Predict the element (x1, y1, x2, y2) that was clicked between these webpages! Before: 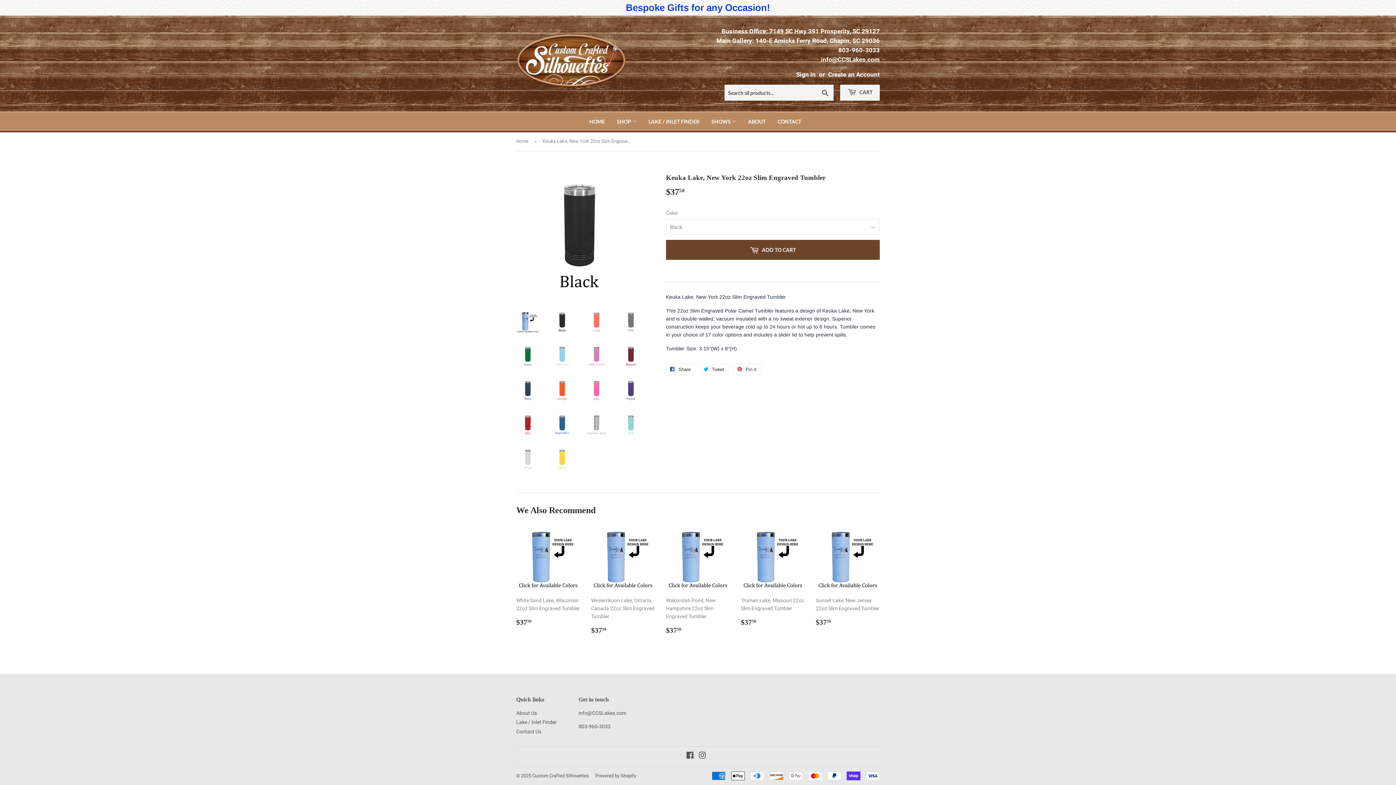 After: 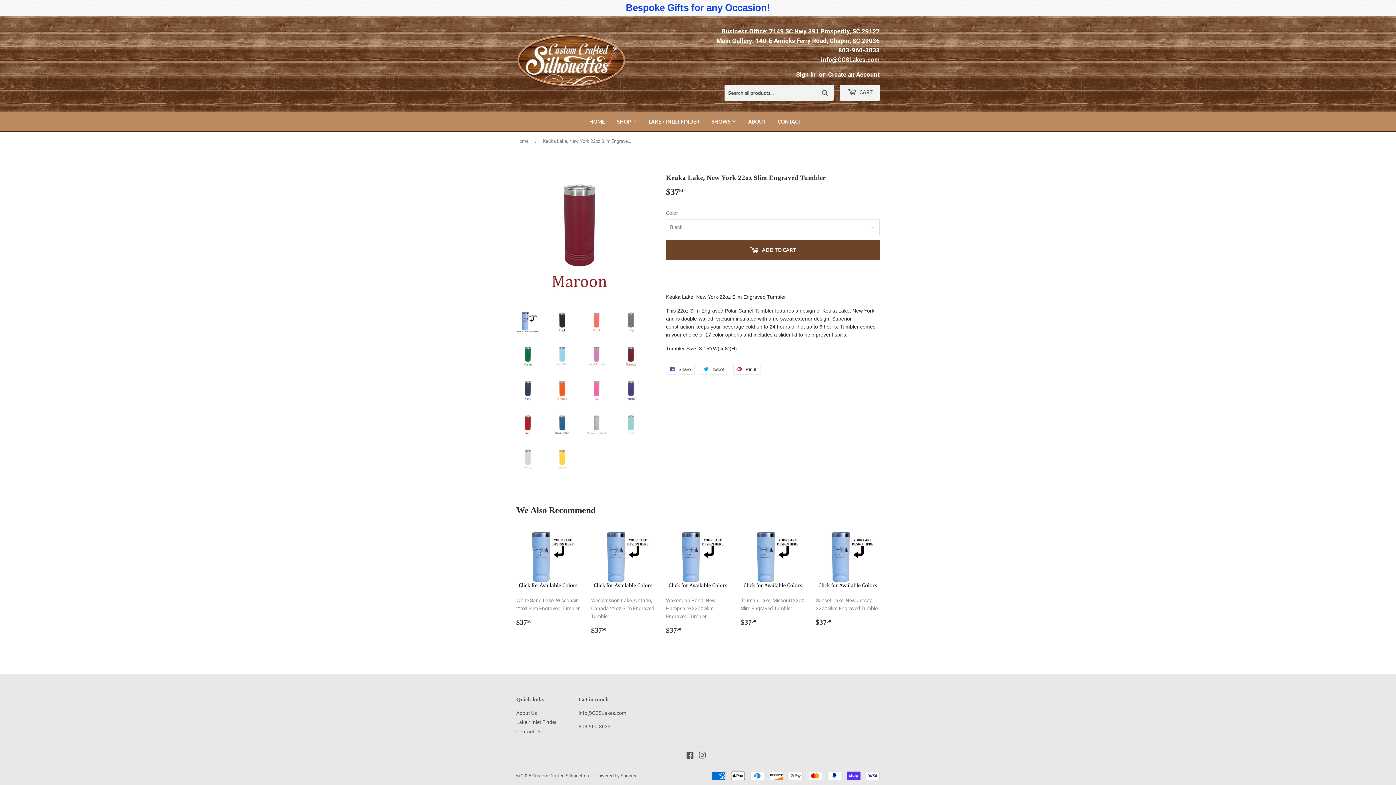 Action: bbox: (619, 344, 642, 368)